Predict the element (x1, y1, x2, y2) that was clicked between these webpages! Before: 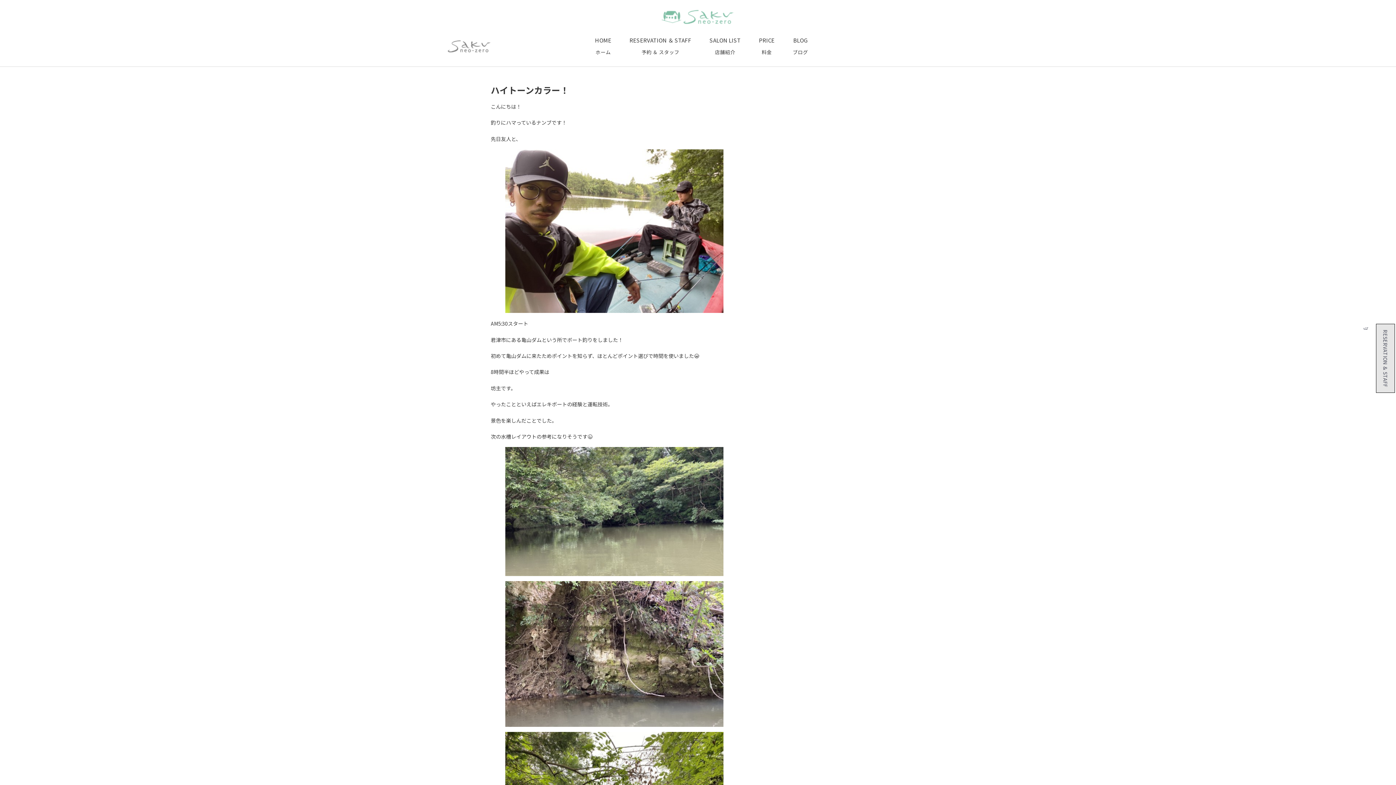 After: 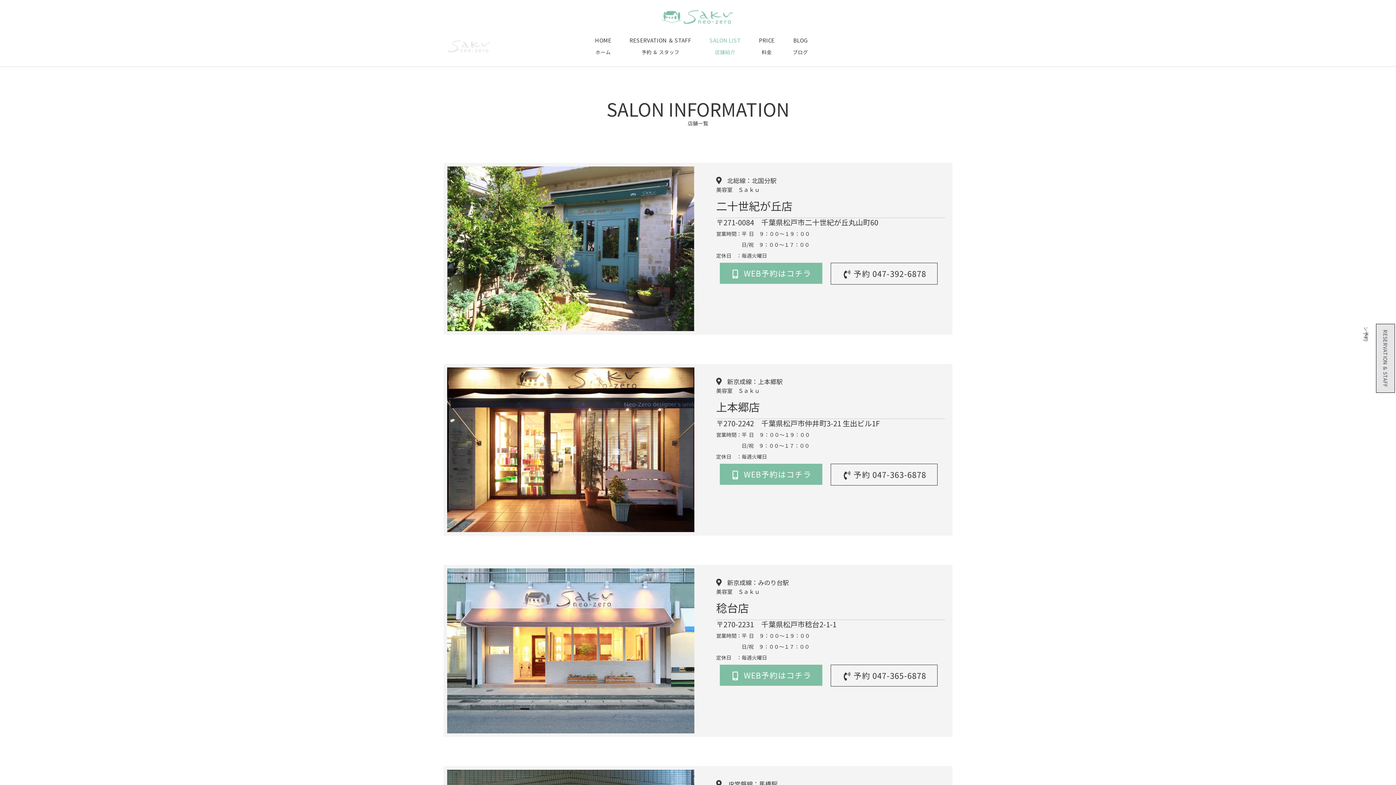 Action: label: SALON LIST
店舗紹介 bbox: (700, 29, 750, 62)